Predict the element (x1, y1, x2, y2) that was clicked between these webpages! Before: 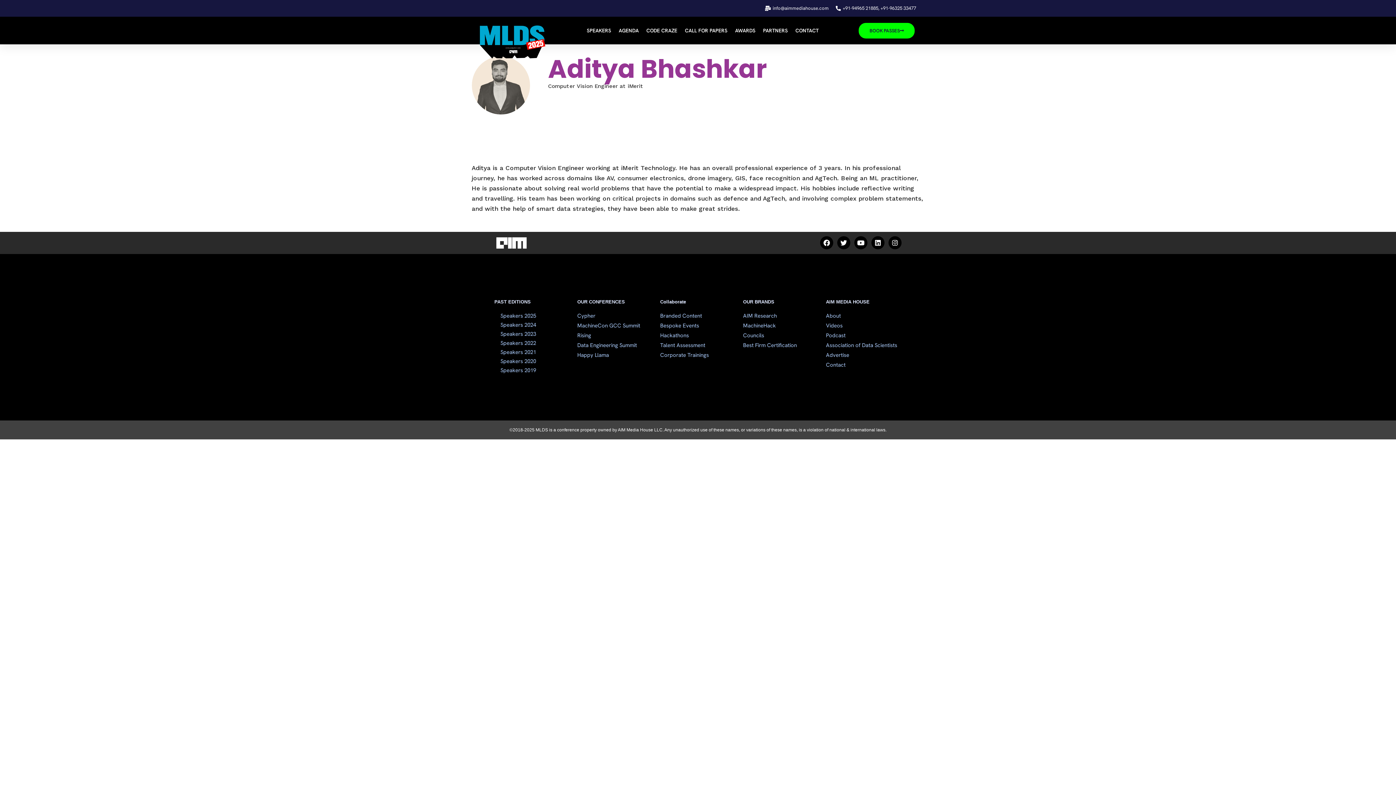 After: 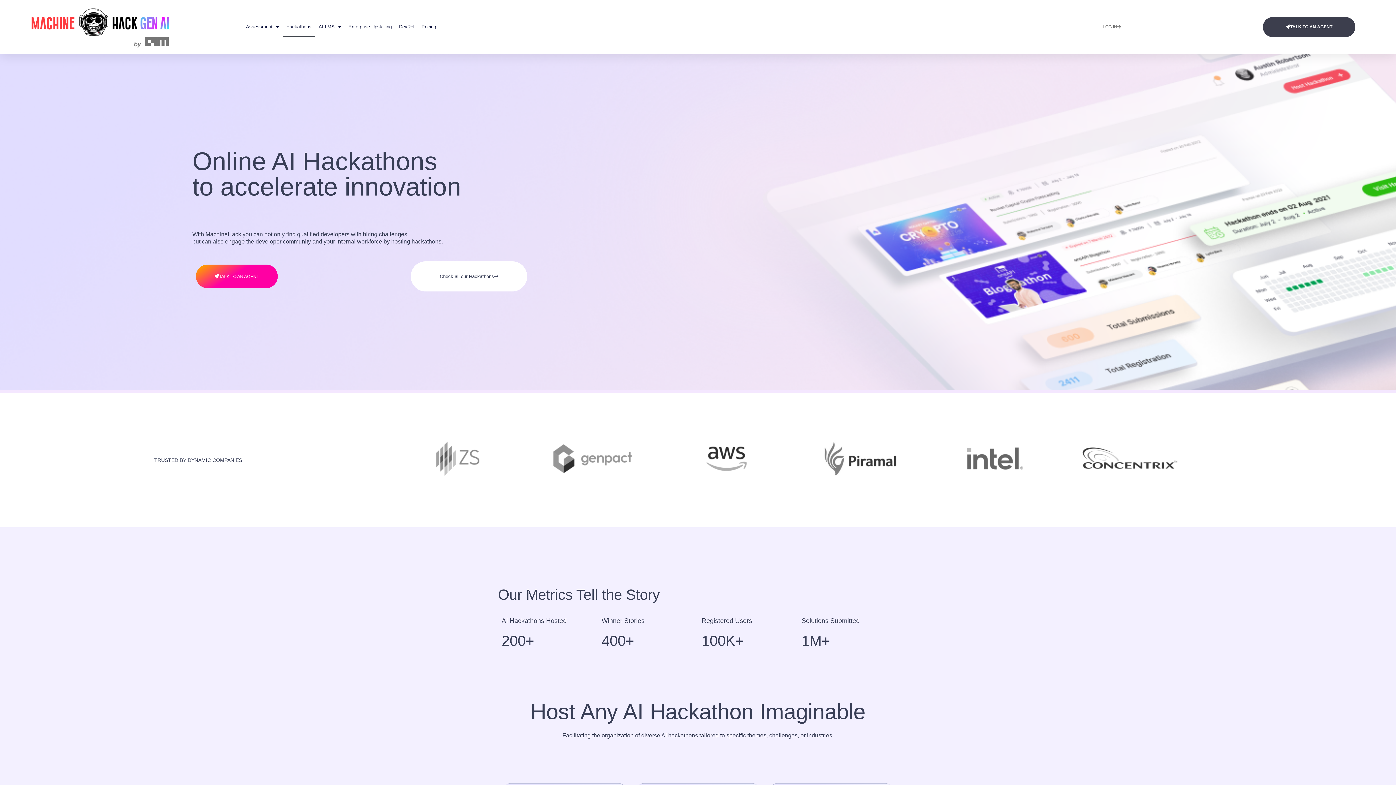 Action: label: Hackathons bbox: (660, 331, 736, 340)